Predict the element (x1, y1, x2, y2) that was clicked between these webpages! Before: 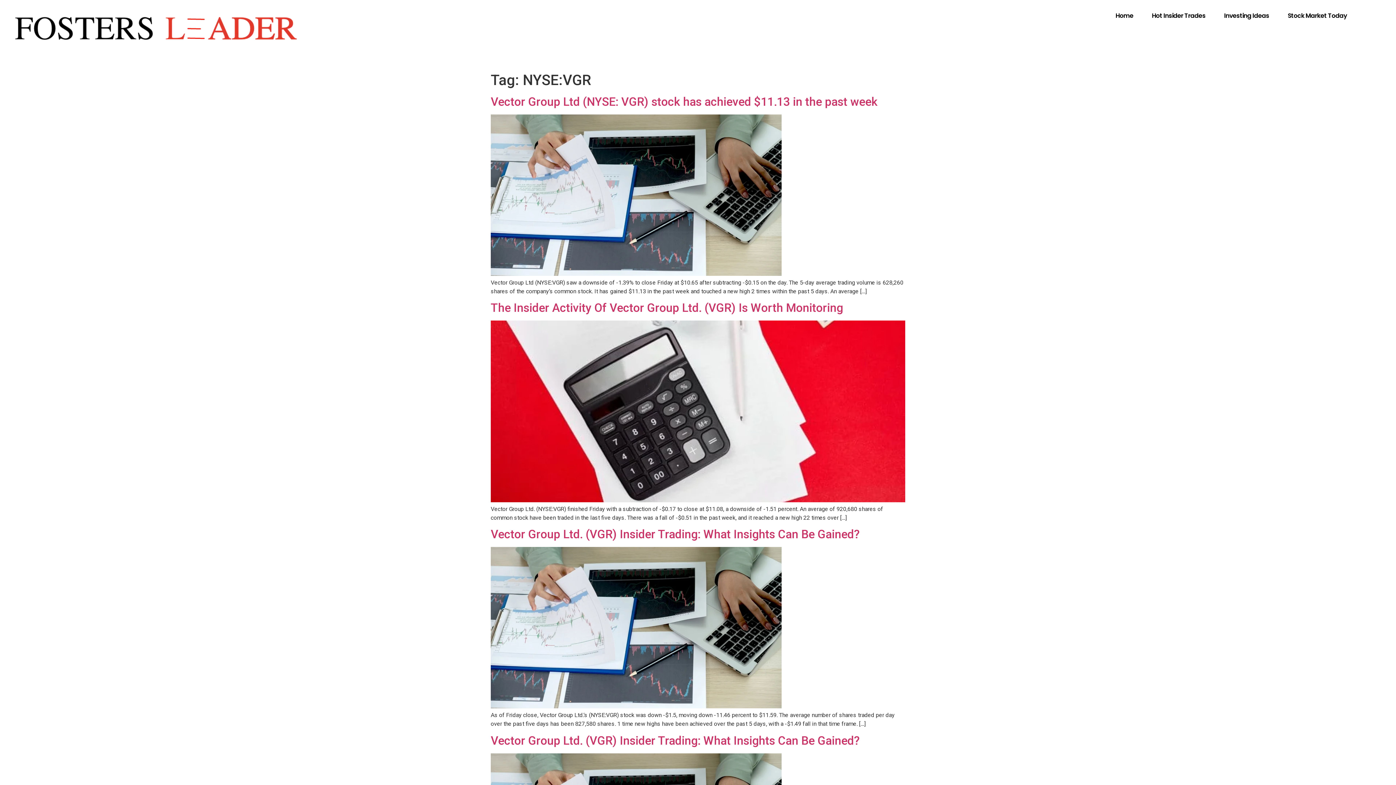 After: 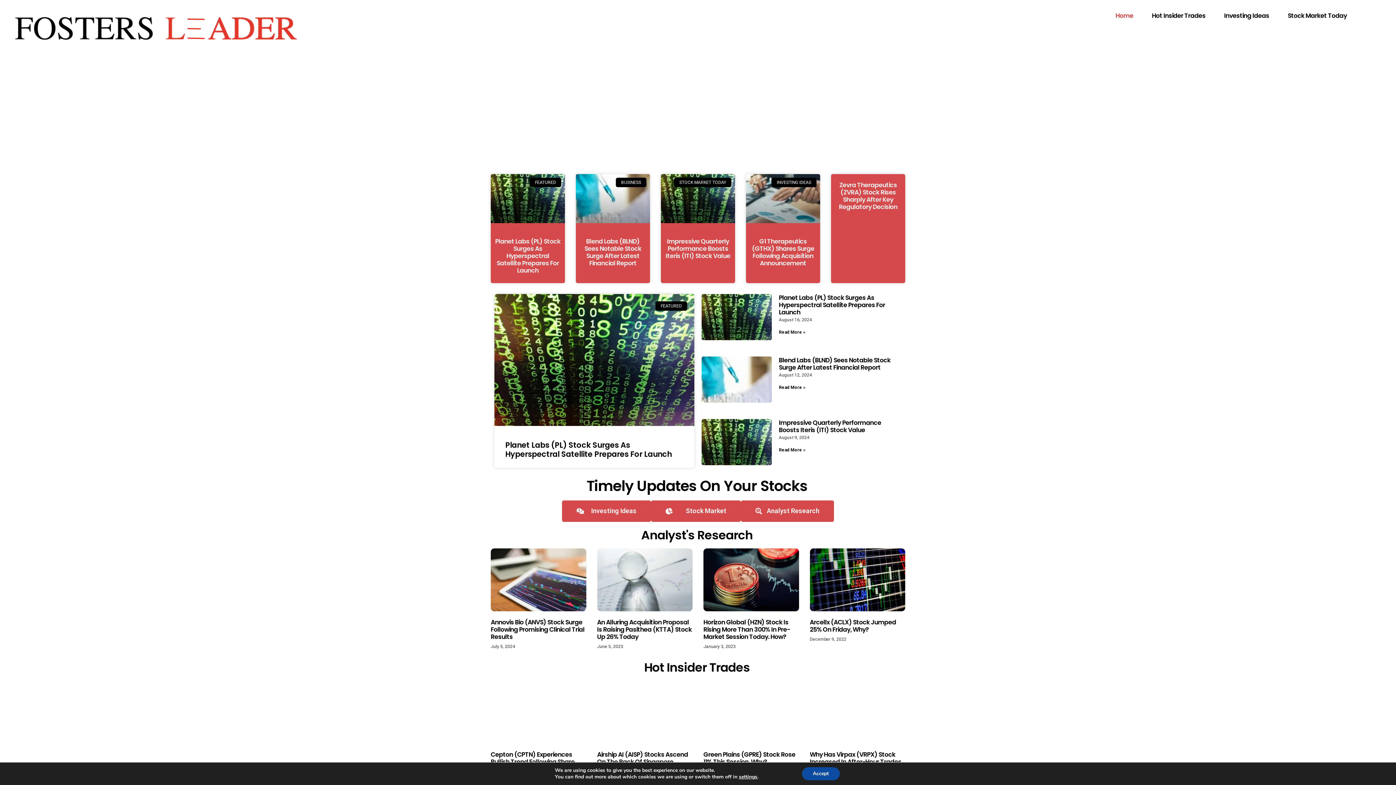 Action: bbox: (14, 9, 297, 61)